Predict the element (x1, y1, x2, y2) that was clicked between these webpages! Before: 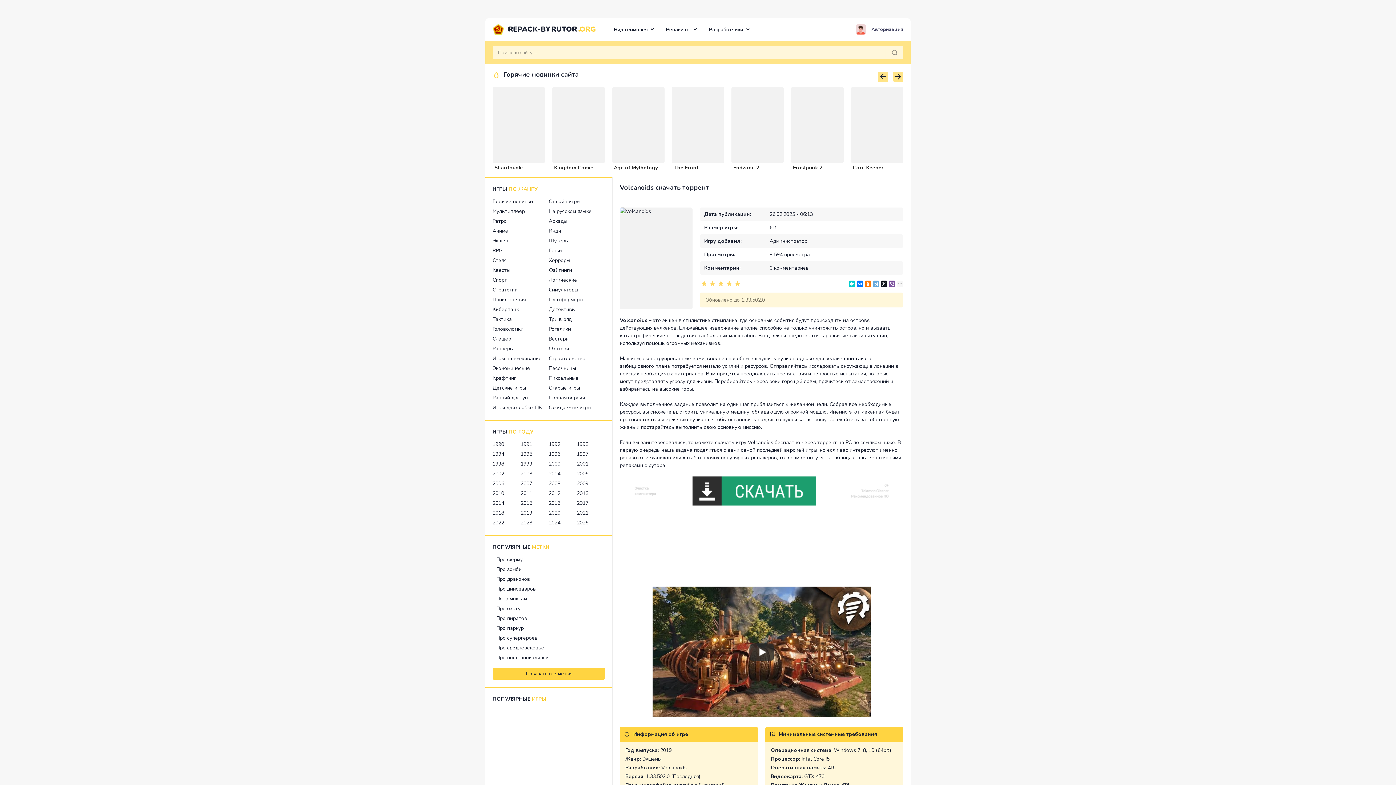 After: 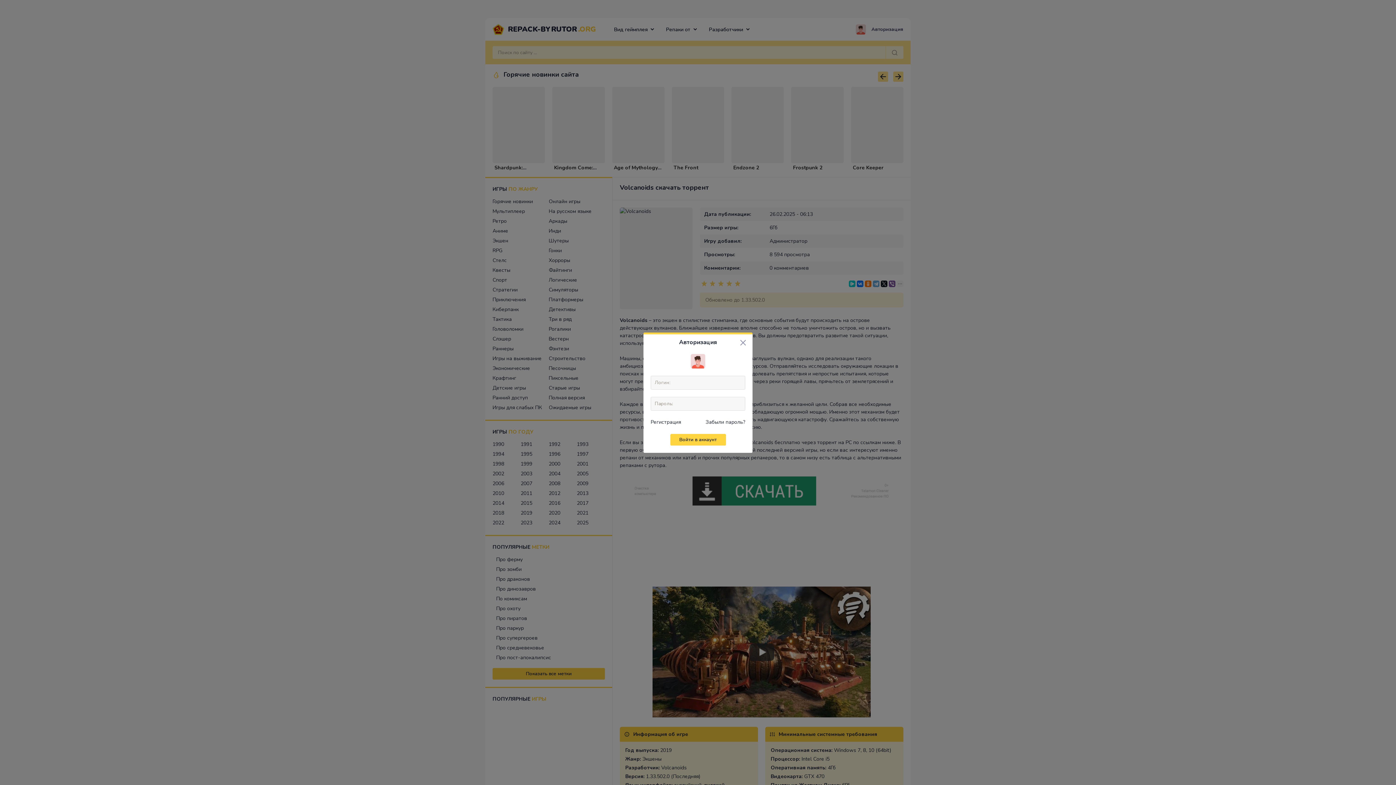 Action: label: Авторизация bbox: (856, 24, 903, 34)